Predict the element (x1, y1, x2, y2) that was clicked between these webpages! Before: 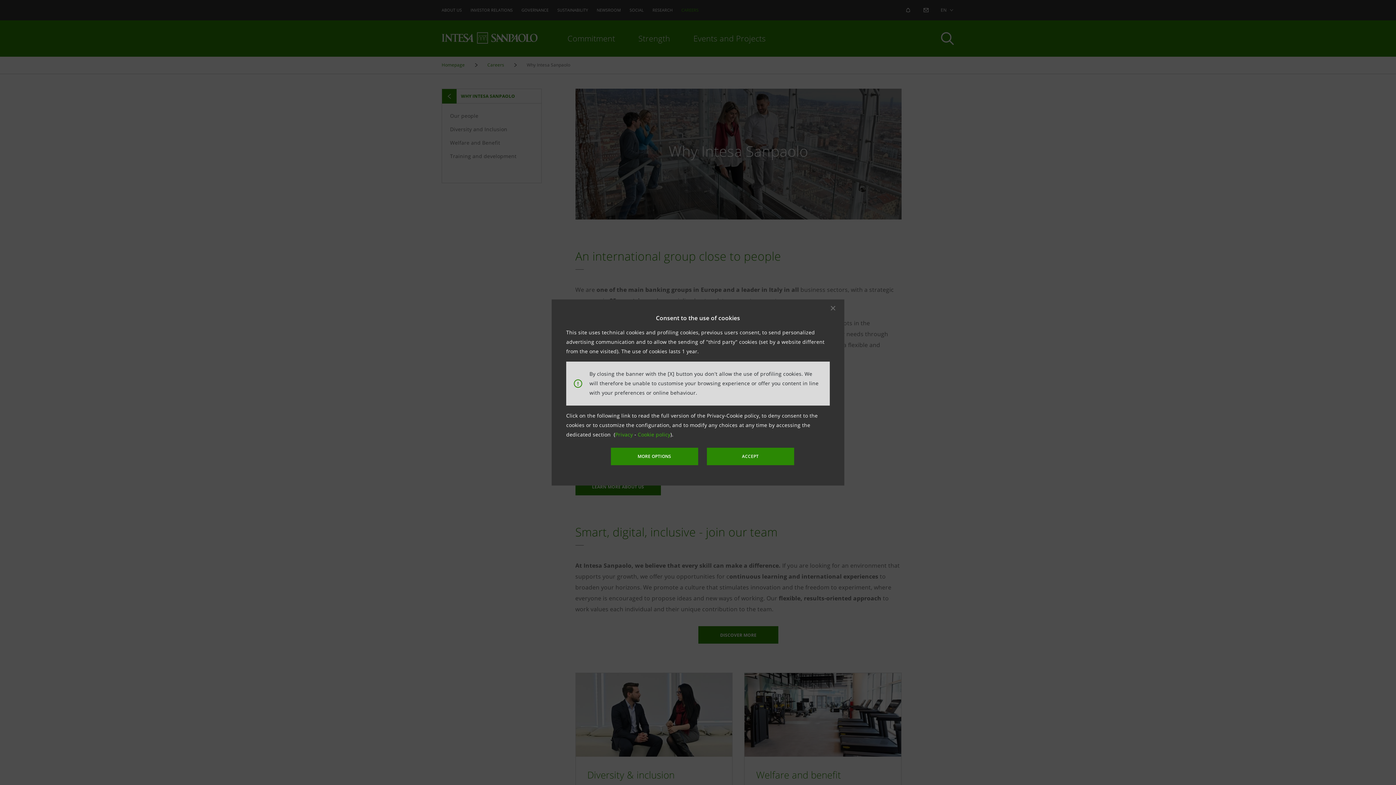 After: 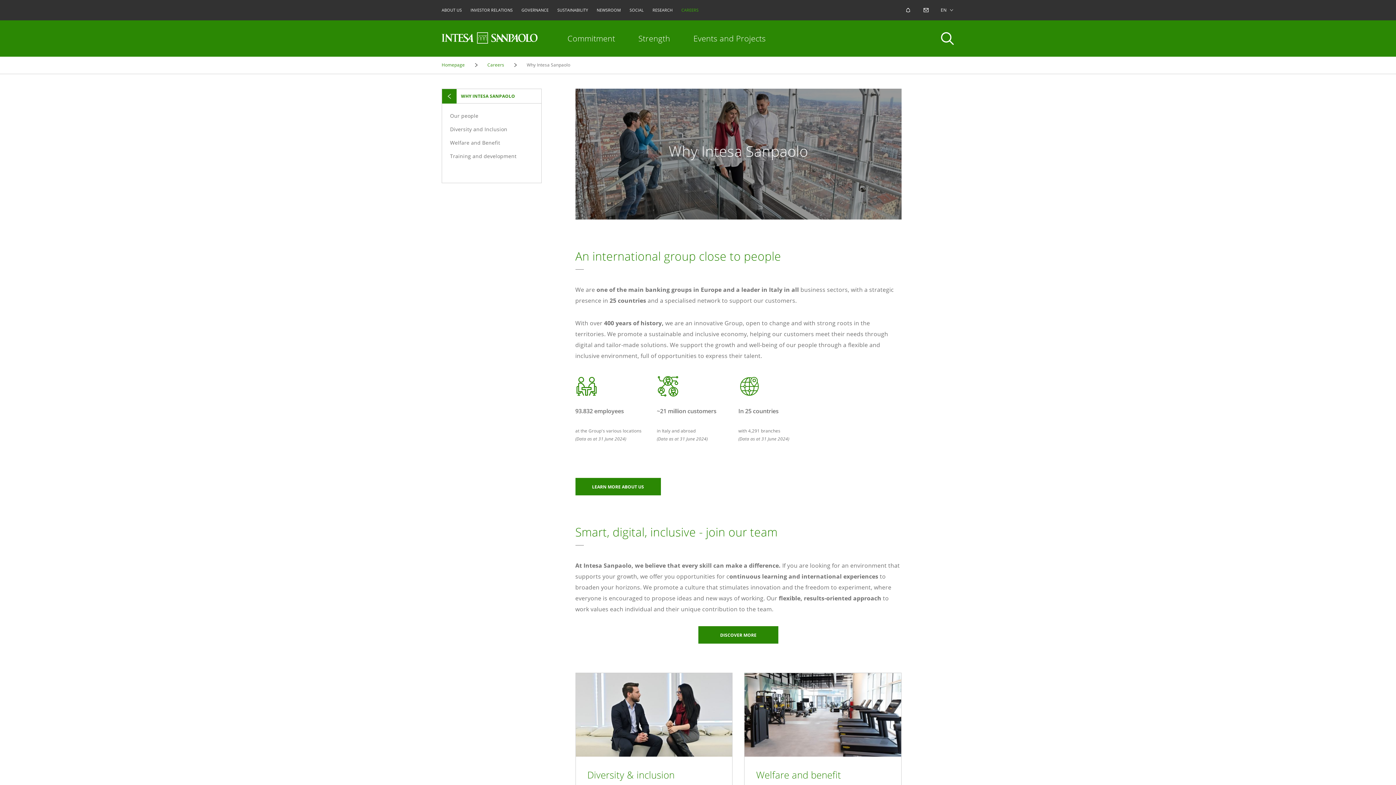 Action: label: Cookie policy bbox: (638, 431, 670, 438)